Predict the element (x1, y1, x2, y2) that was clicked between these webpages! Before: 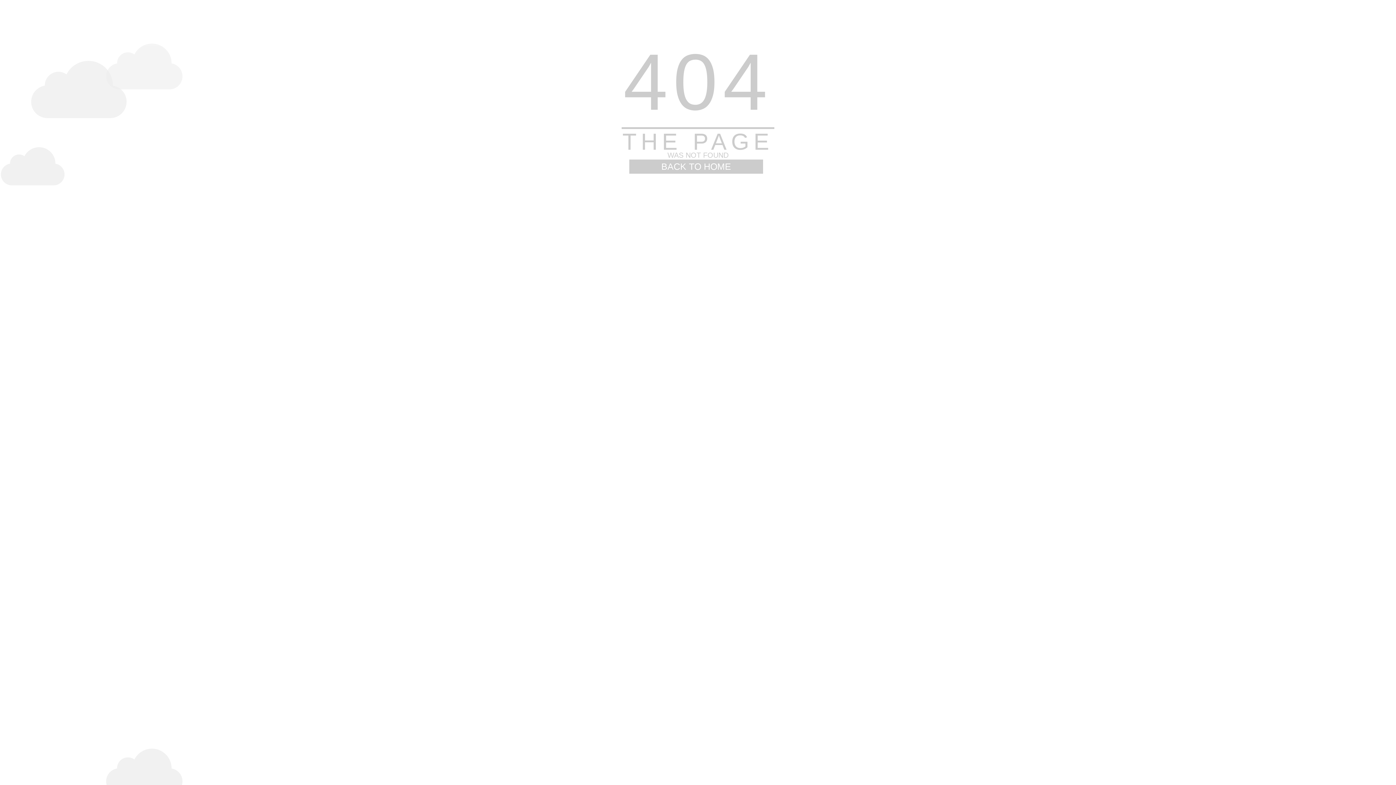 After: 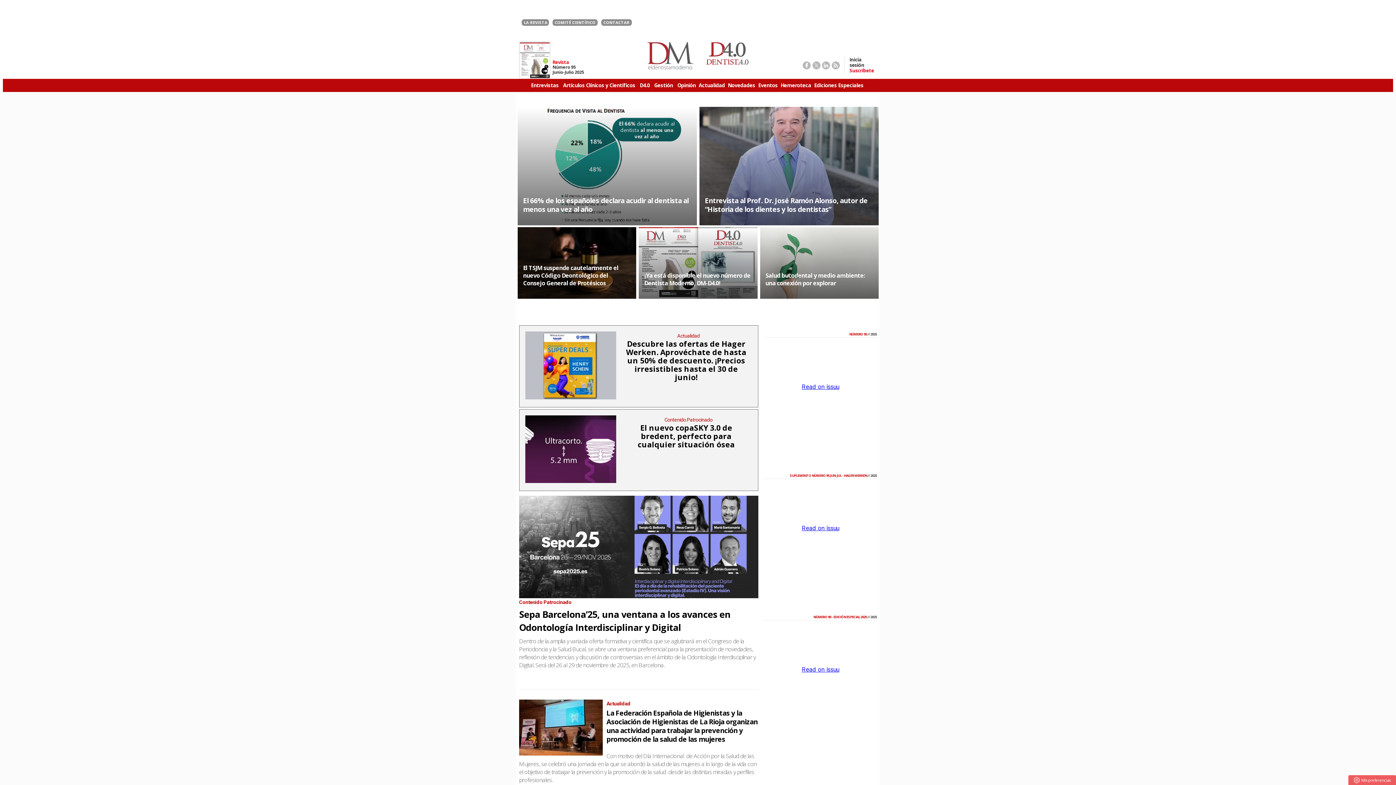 Action: bbox: (629, 159, 763, 173) label: BACK TO HOME